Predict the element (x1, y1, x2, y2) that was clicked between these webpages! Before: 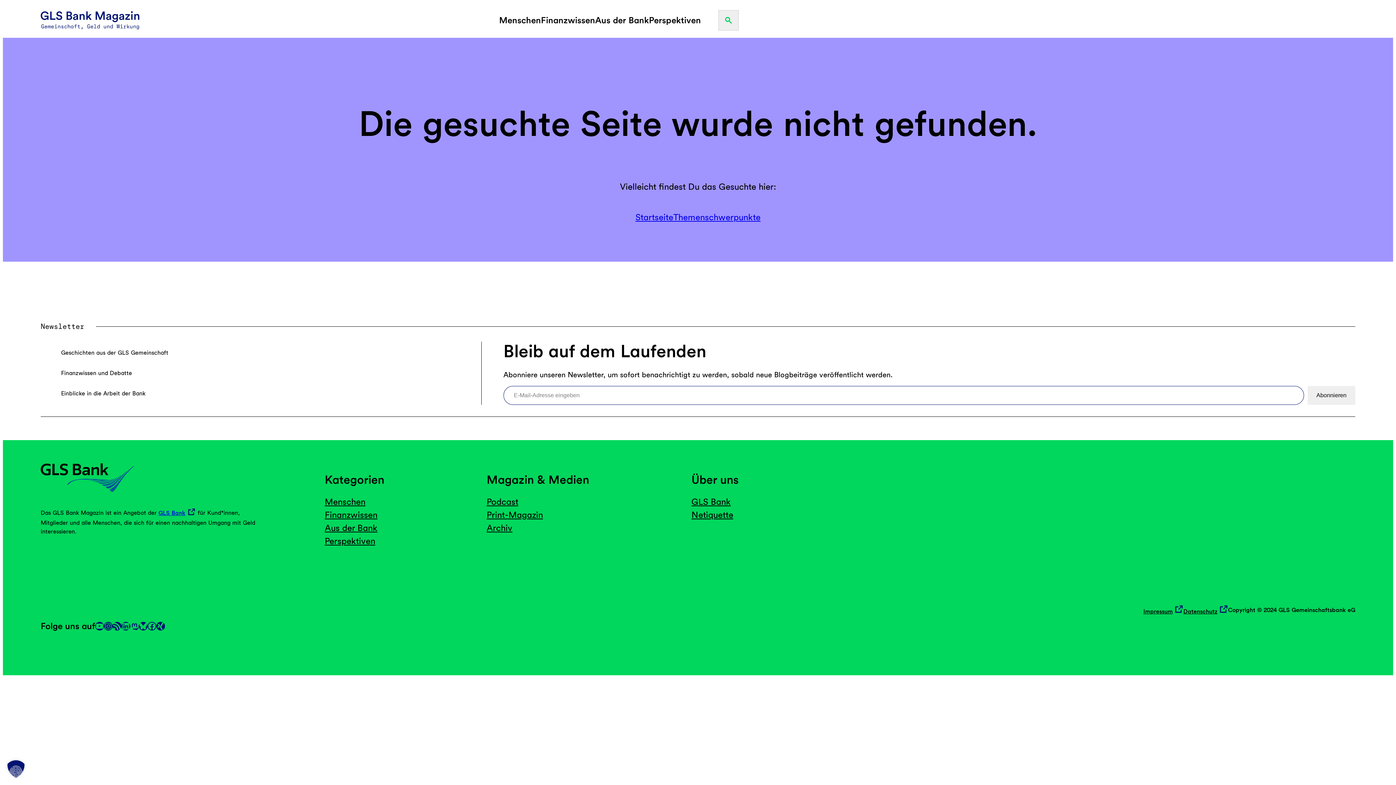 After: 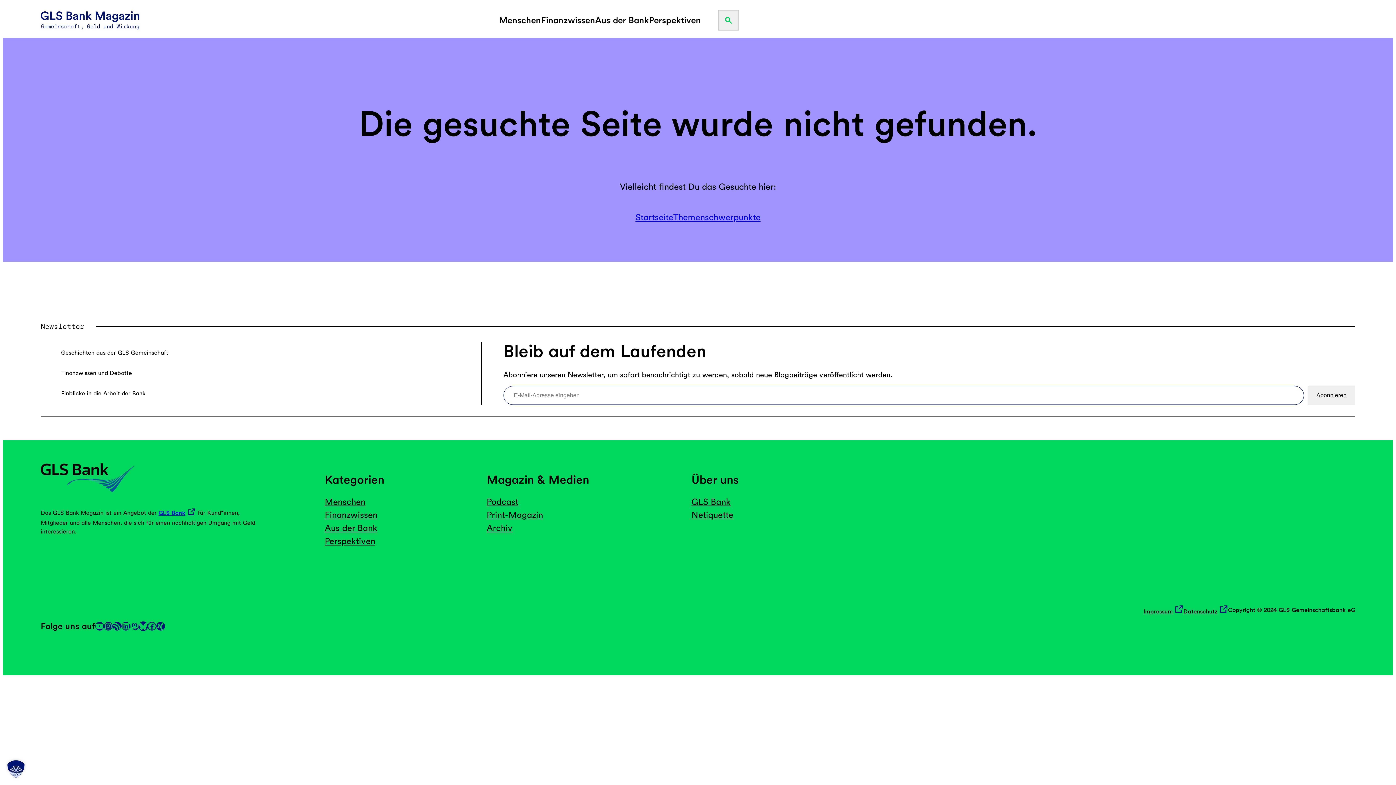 Action: bbox: (138, 622, 145, 630) label: Link